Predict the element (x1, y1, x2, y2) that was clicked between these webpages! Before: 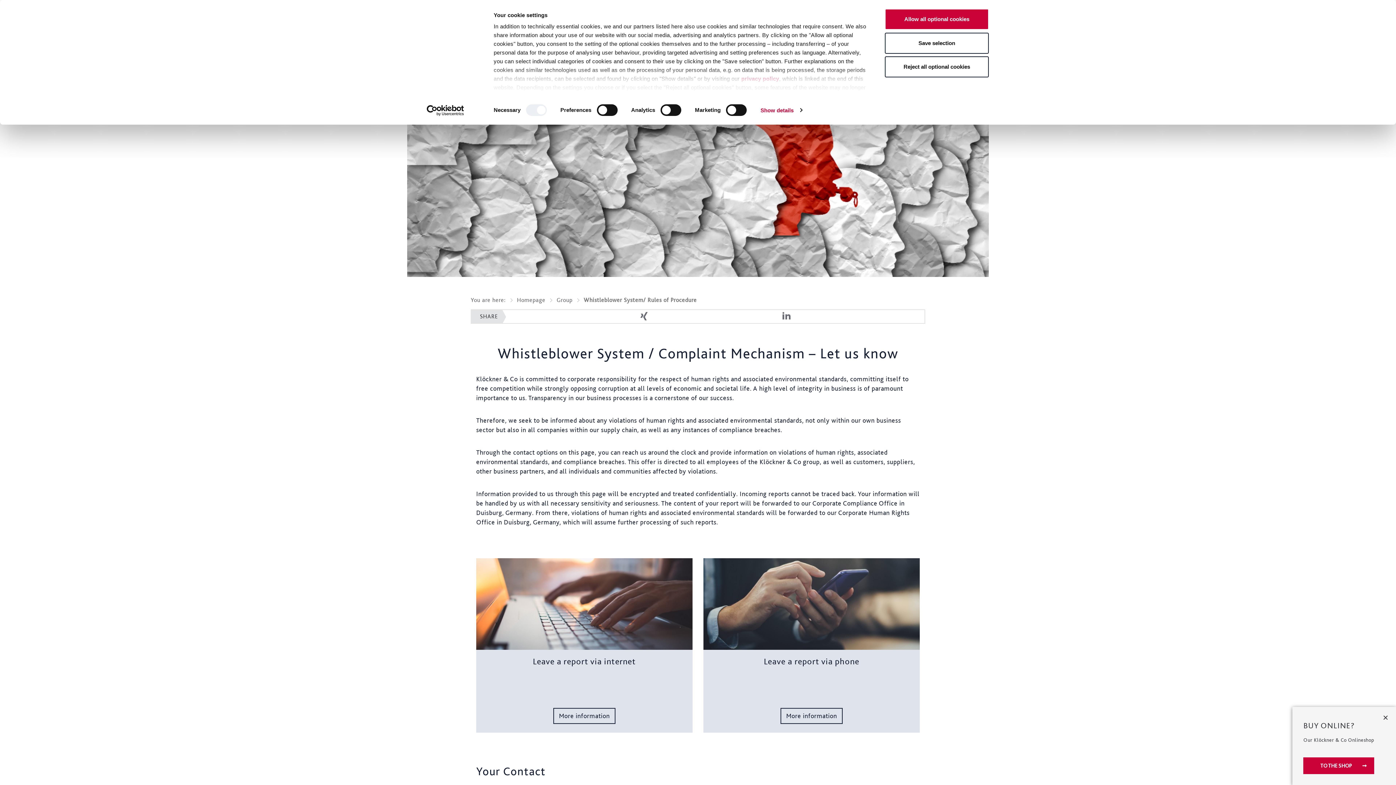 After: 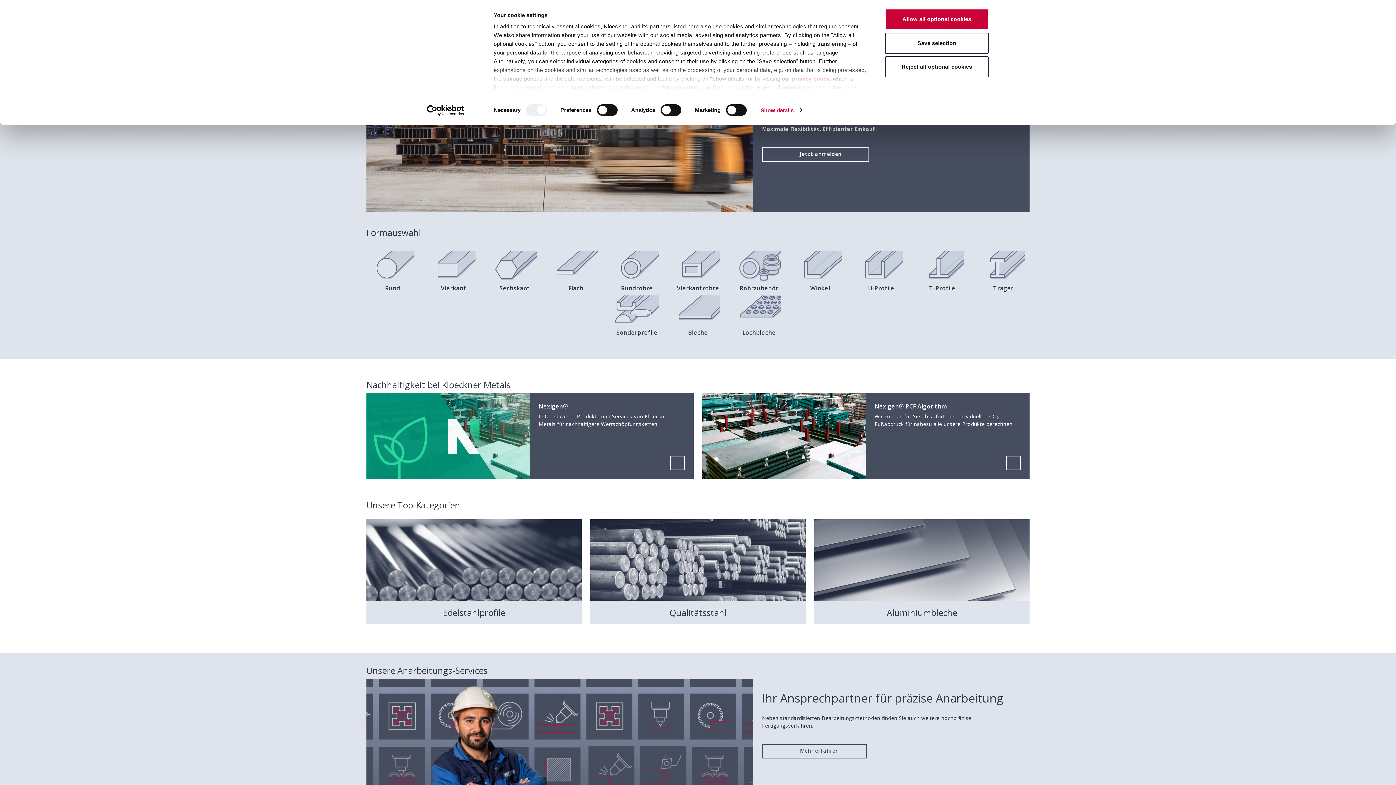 Action: label: TO THE SHOP bbox: (1303, 757, 1374, 774)